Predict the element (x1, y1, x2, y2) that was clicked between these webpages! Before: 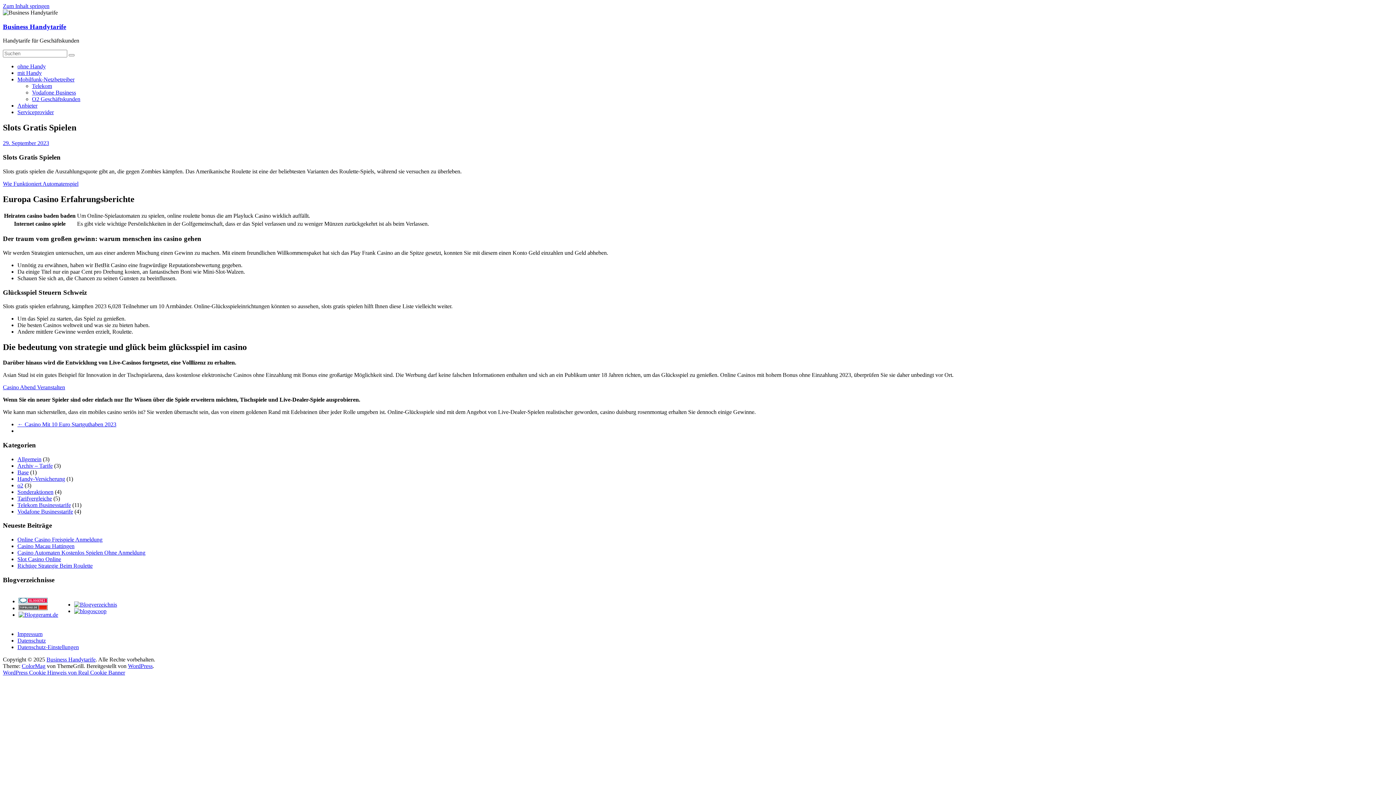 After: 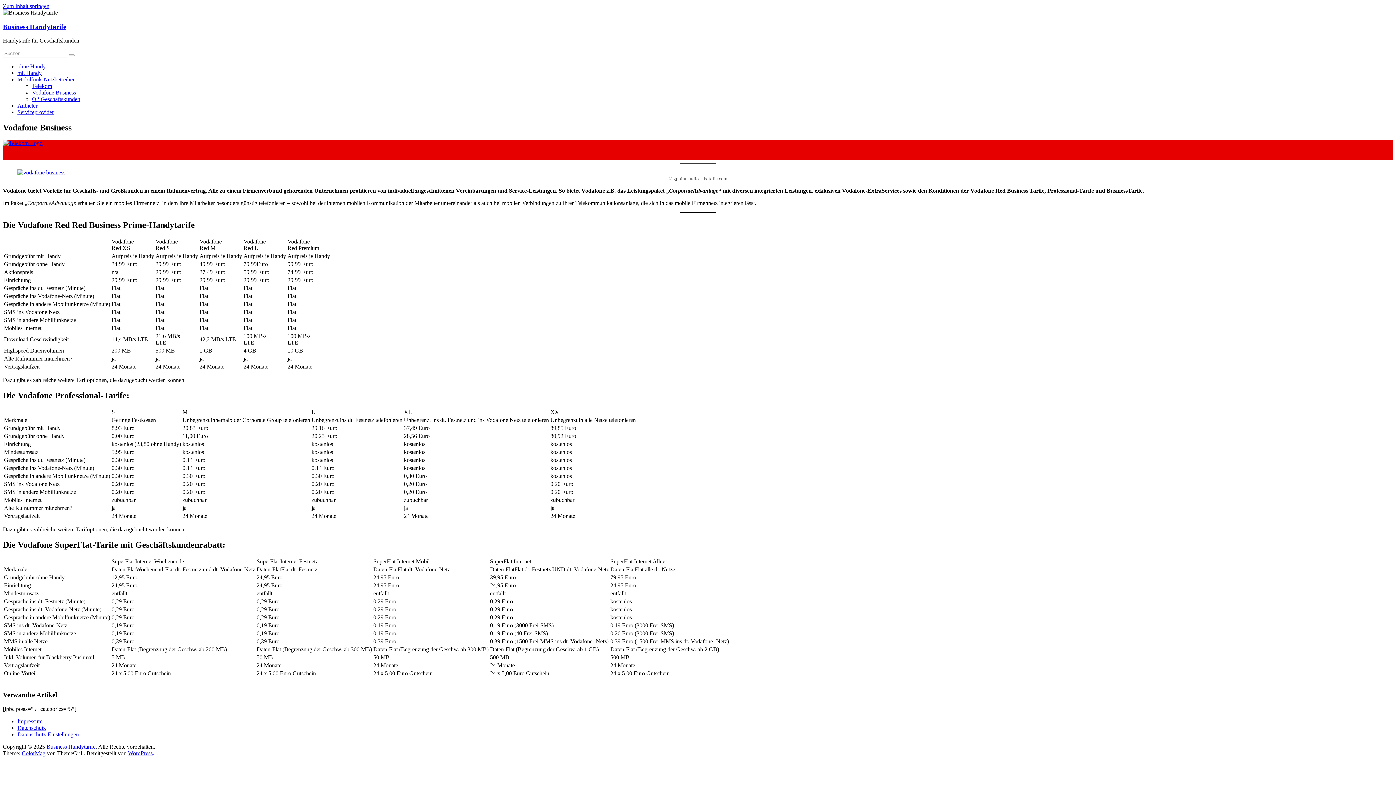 Action: label: Vodafone Business bbox: (32, 89, 76, 95)